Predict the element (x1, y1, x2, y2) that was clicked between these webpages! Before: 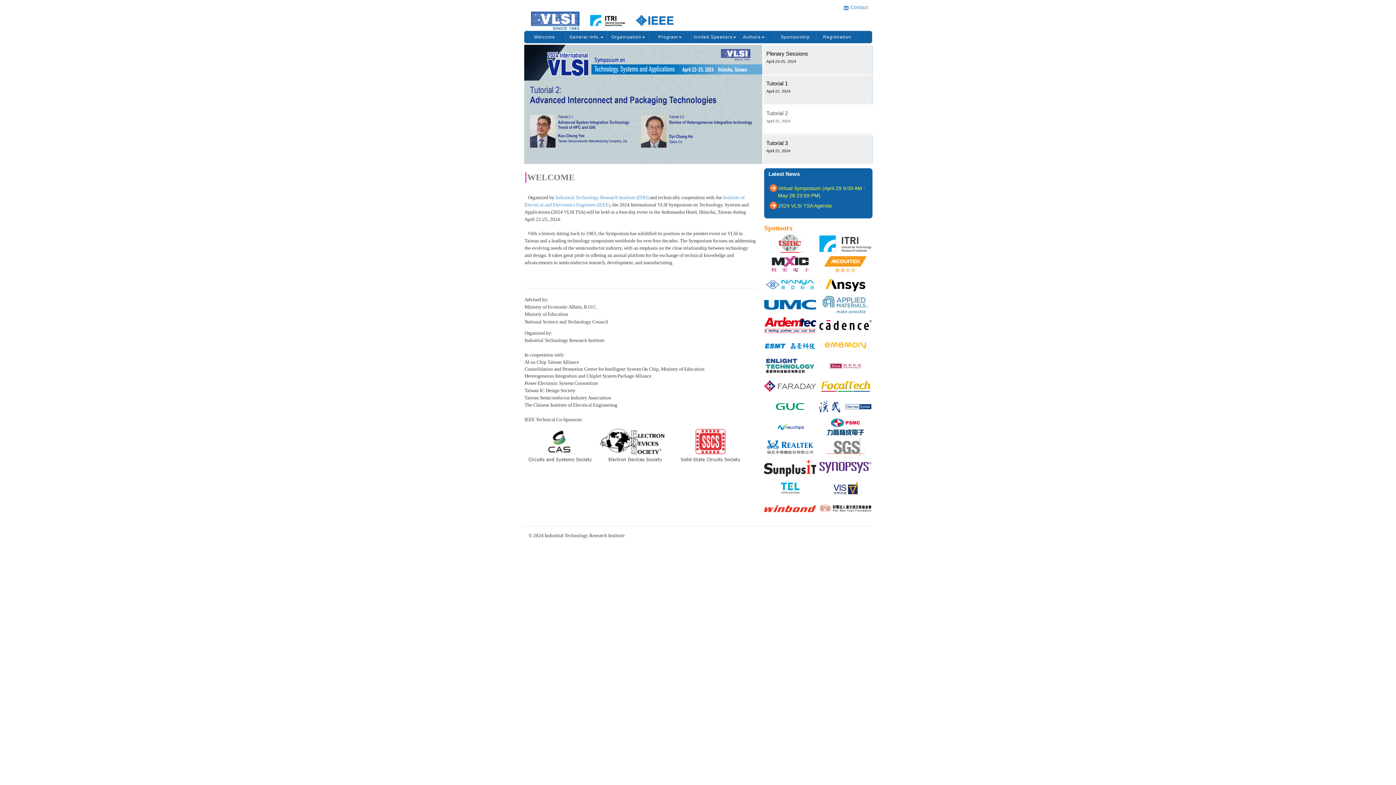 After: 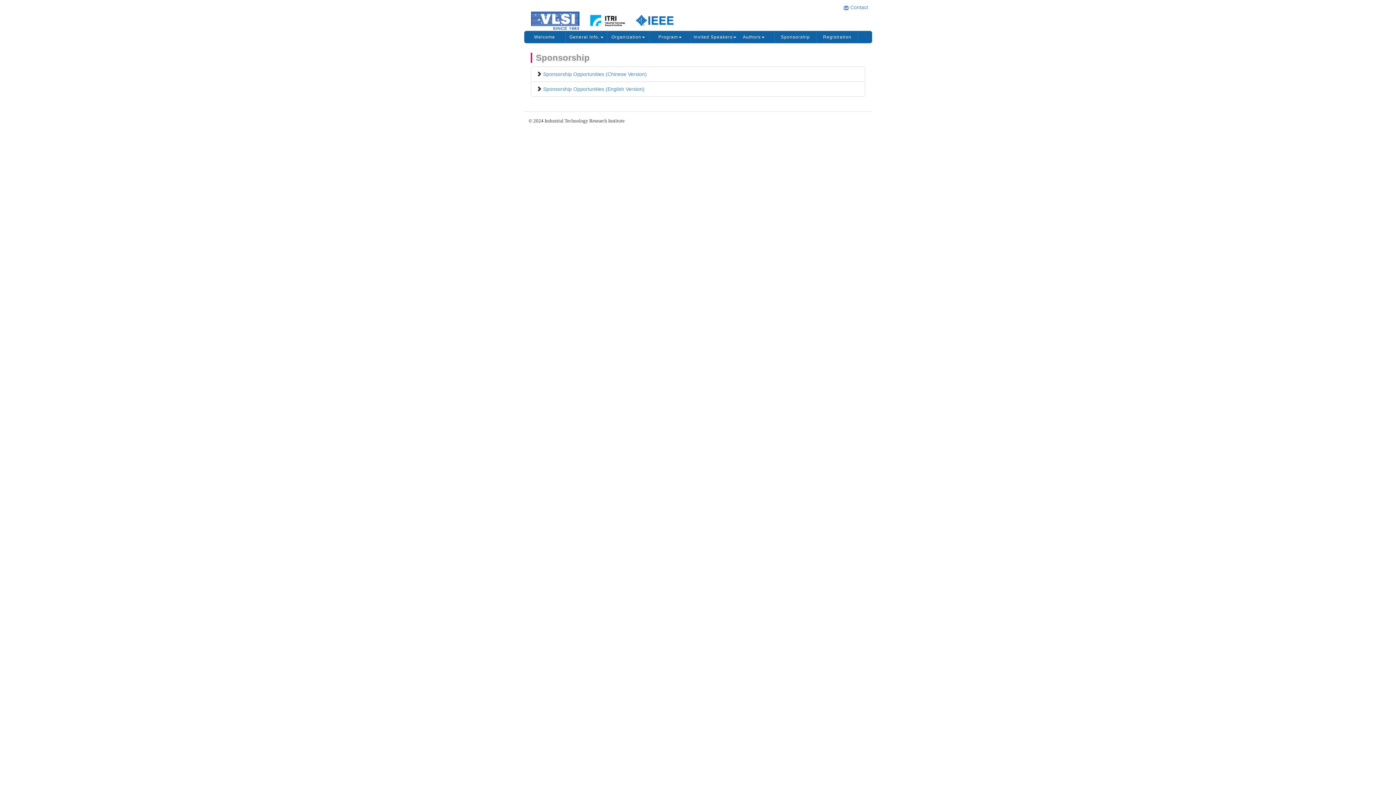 Action: label: Sponsorship bbox: (774, 31, 816, 42)